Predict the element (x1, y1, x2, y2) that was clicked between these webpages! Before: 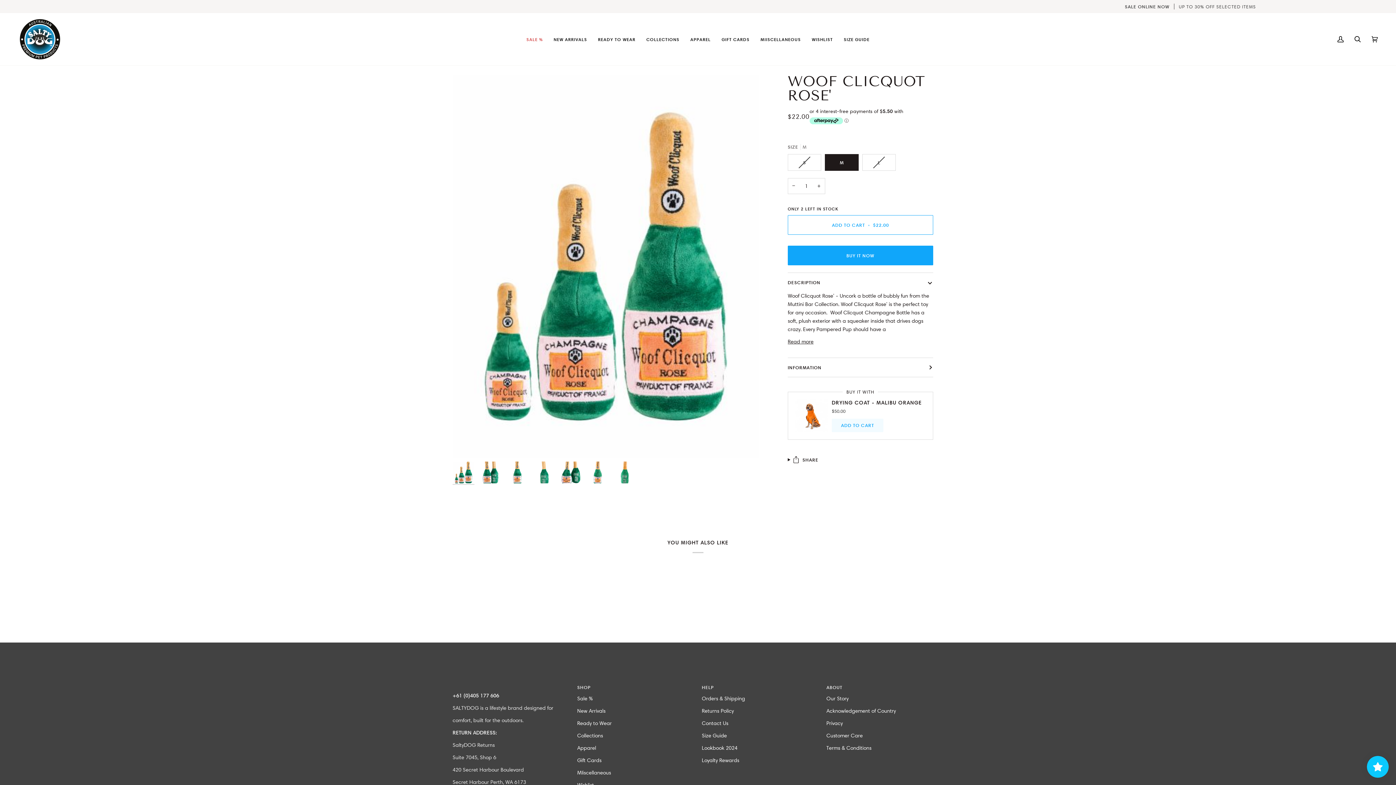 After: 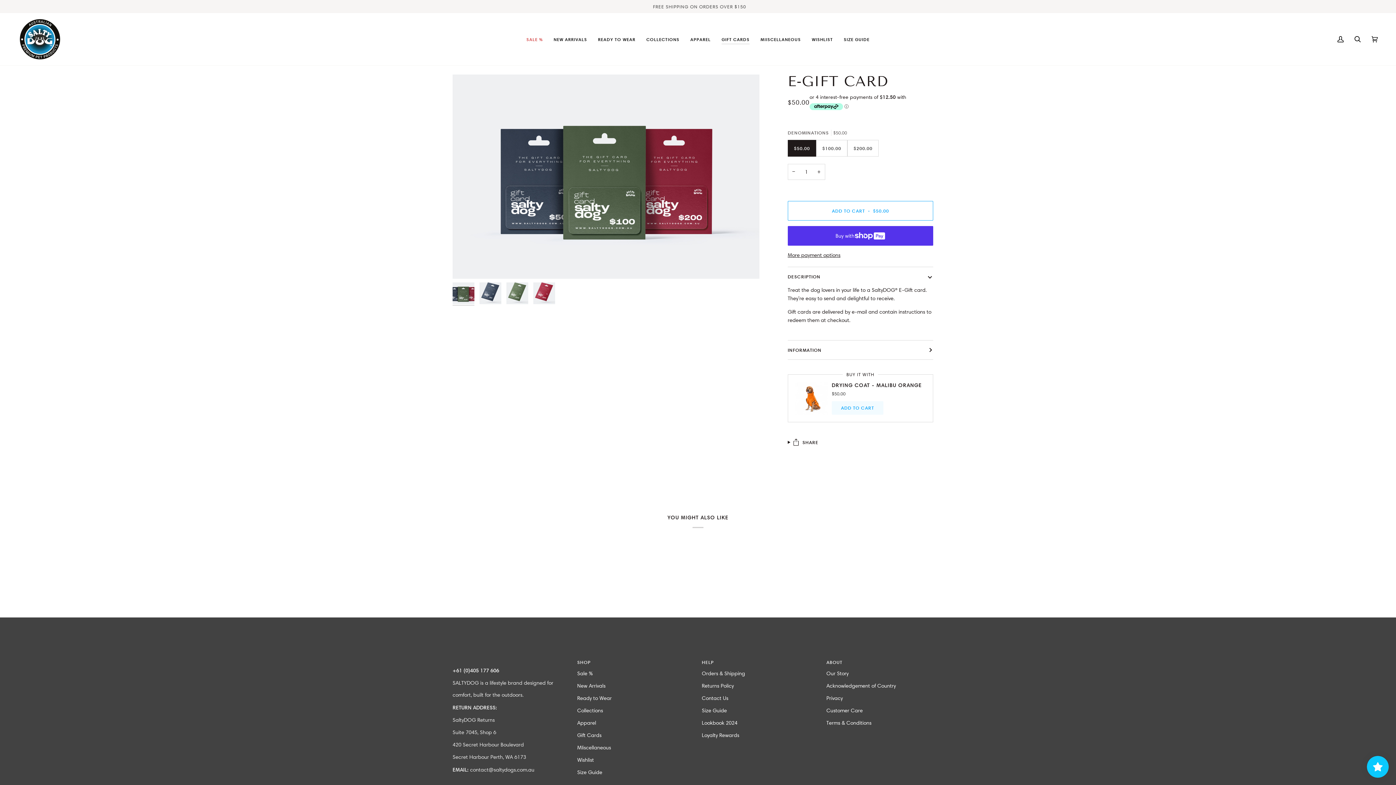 Action: label: GIFT CARDS bbox: (716, 13, 755, 65)